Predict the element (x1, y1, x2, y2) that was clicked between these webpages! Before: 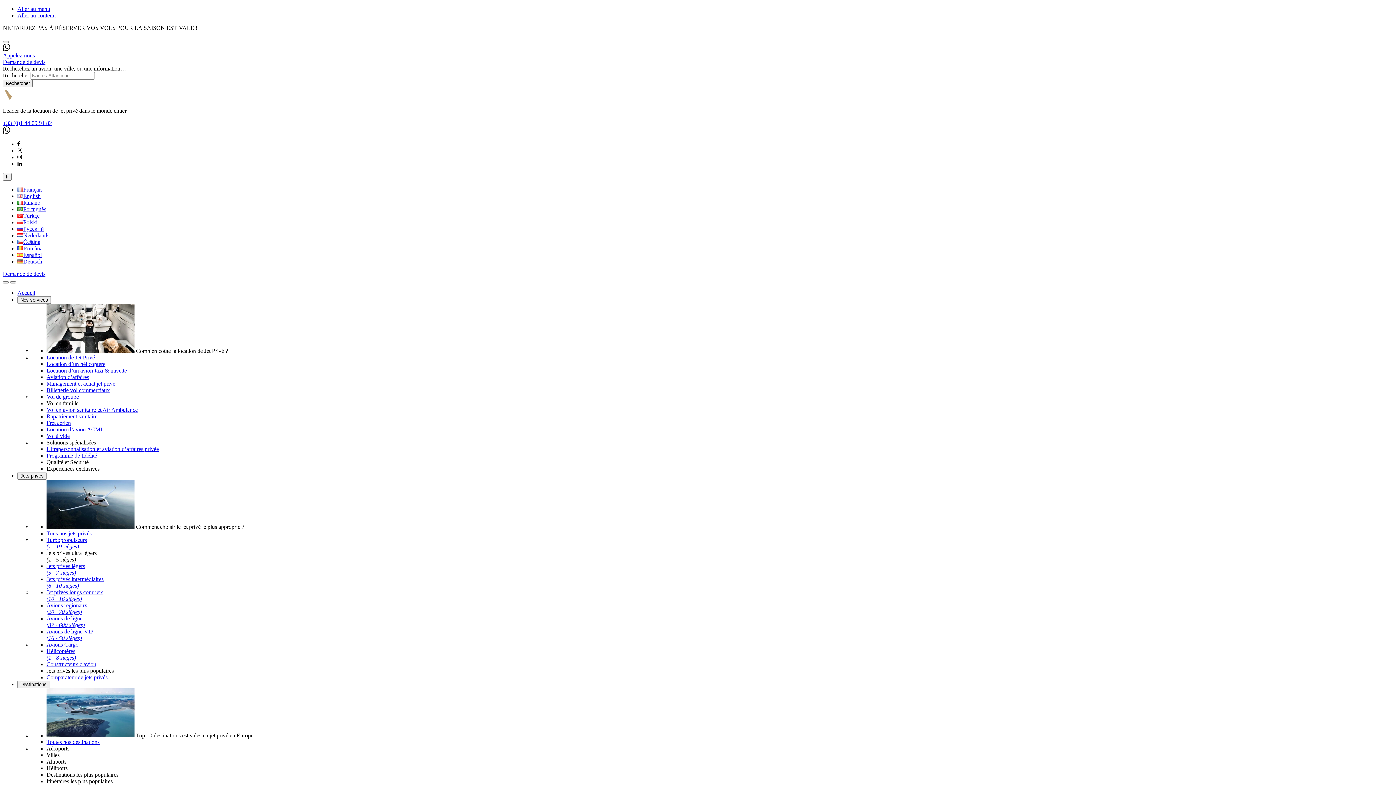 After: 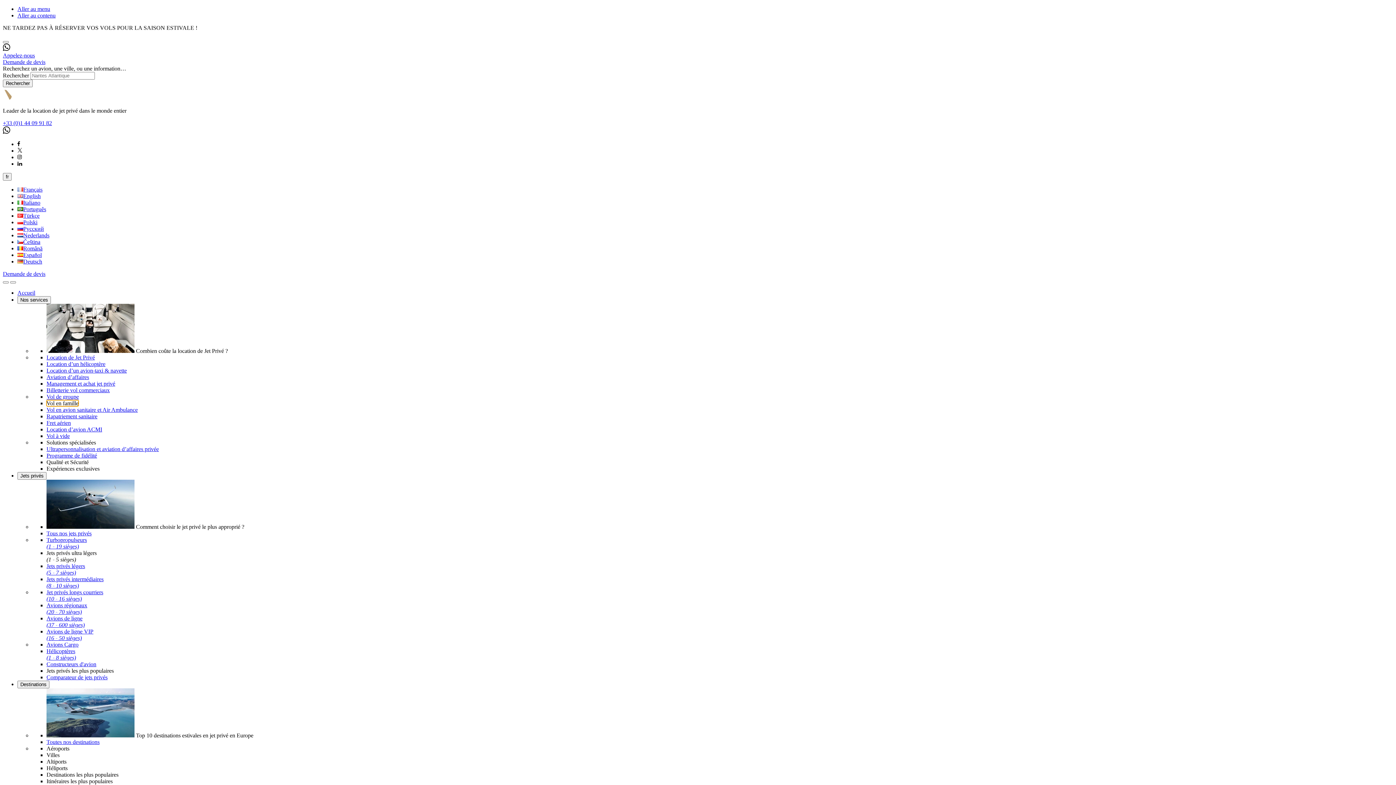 Action: label: Vol en famille bbox: (46, 400, 78, 406)